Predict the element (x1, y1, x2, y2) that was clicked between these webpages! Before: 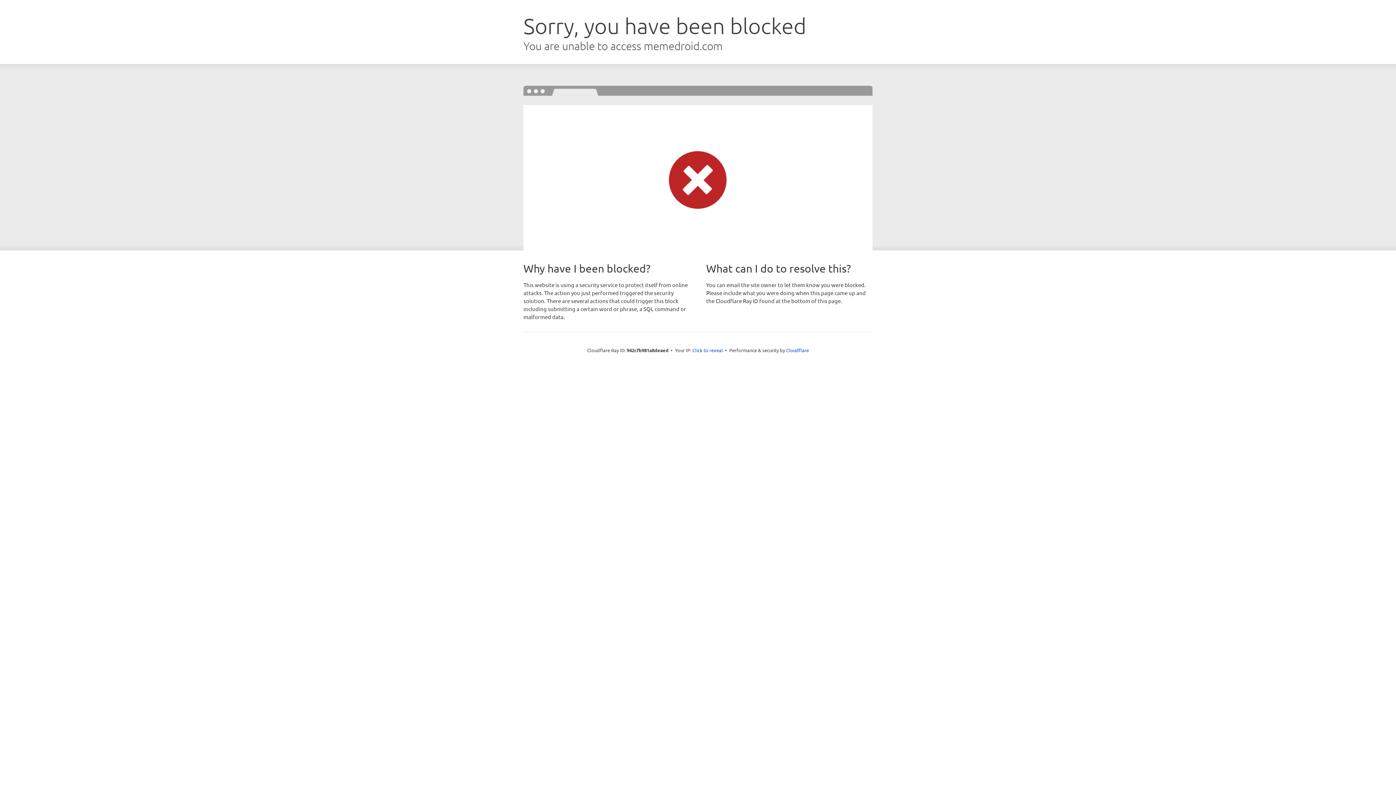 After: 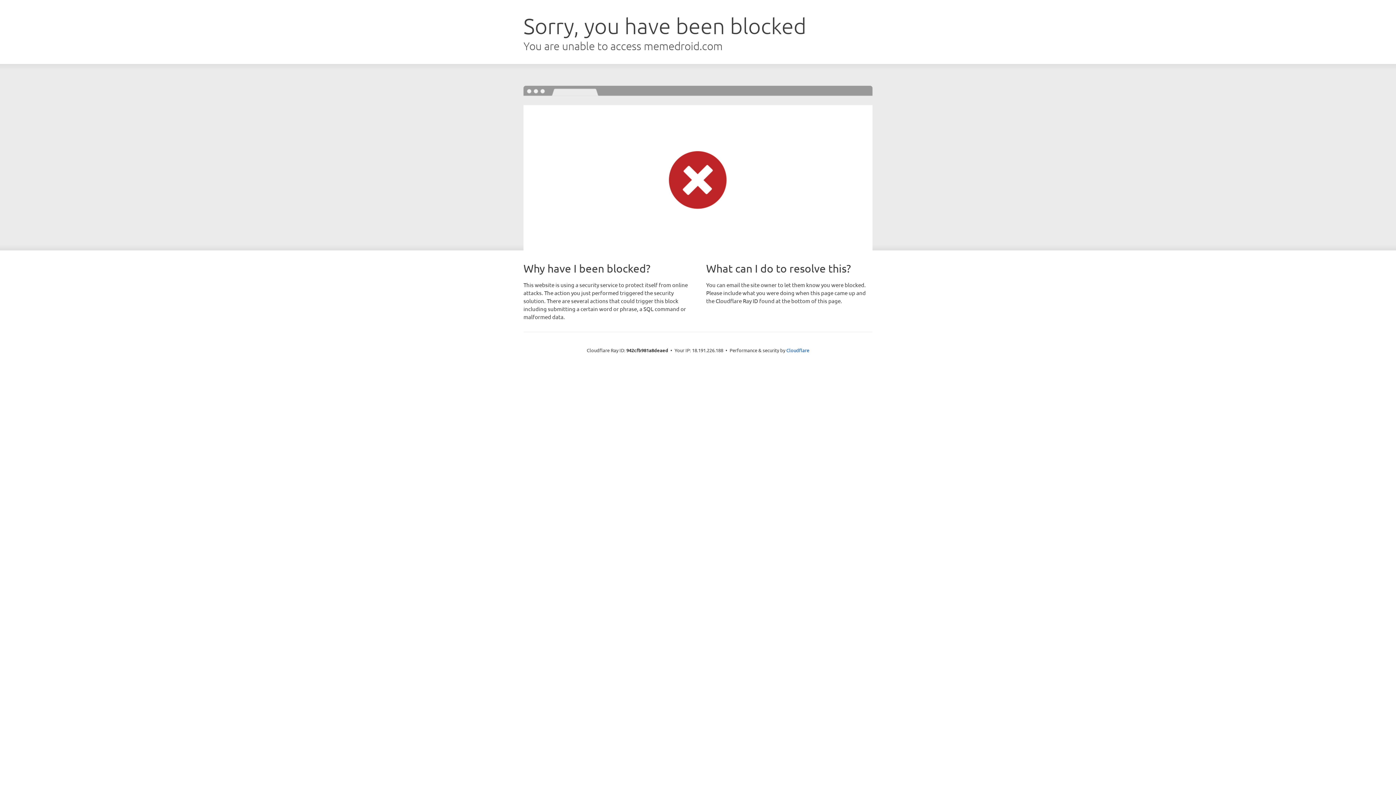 Action: label: Click to reveal bbox: (692, 346, 723, 353)